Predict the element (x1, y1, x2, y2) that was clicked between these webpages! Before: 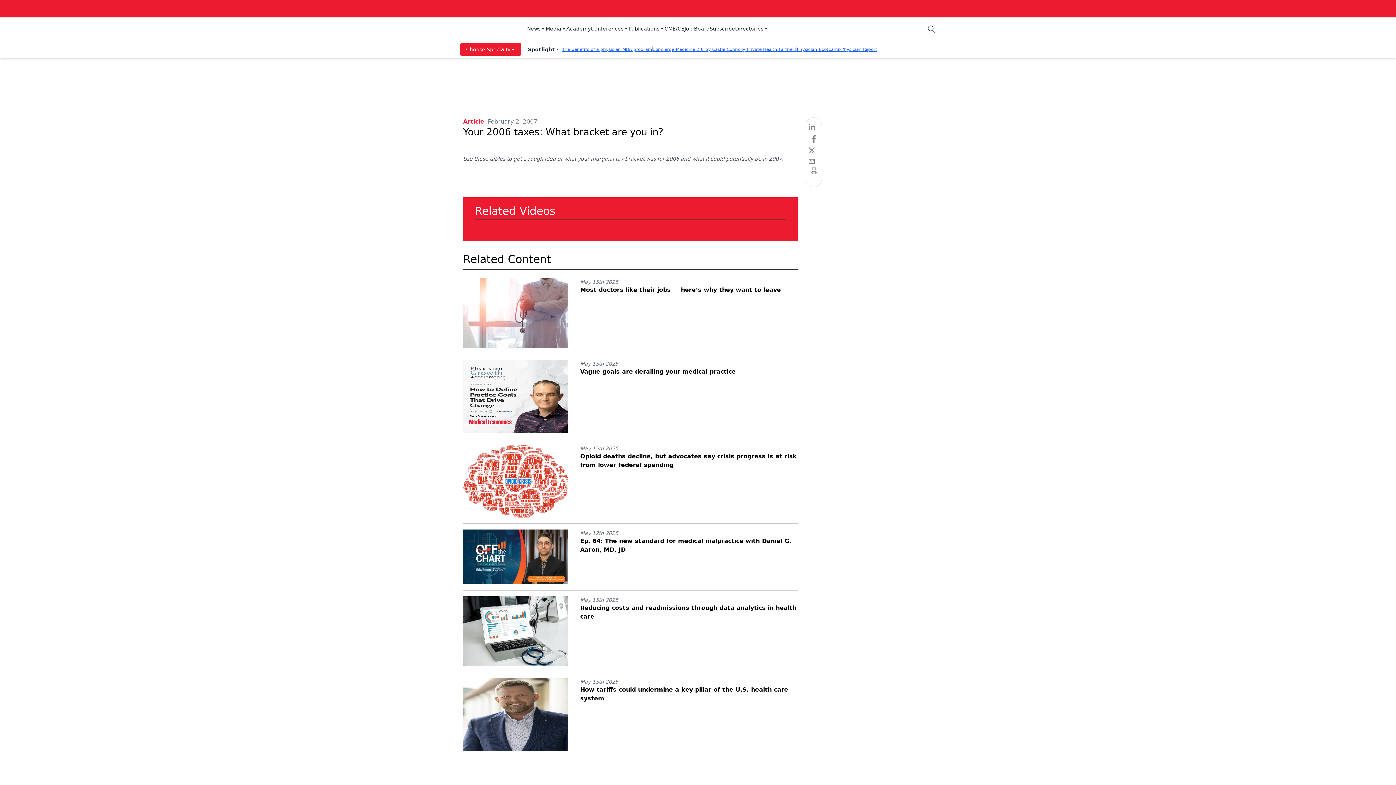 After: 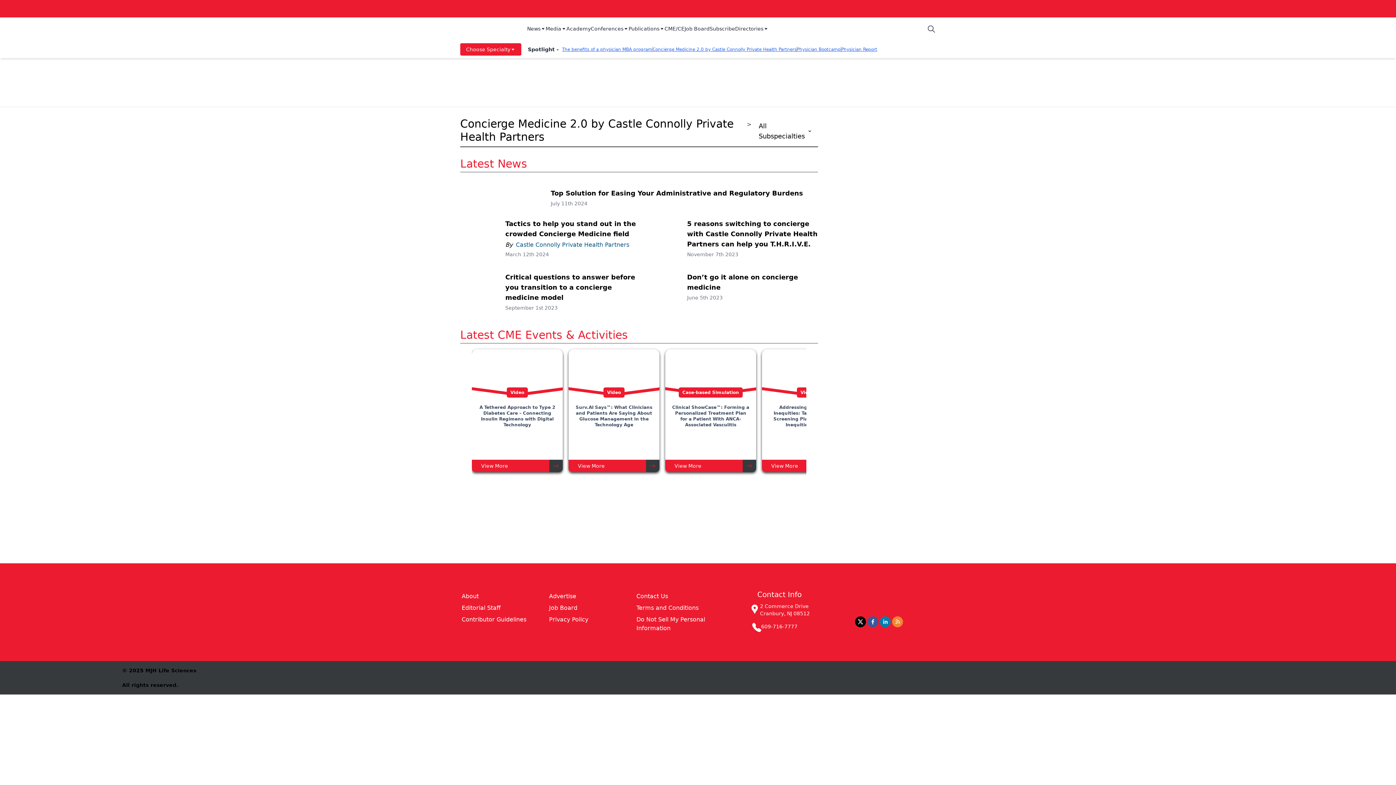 Action: label: Concierge Medicine 2.0 by Castle Connolly Private Health Partners bbox: (652, 46, 796, 52)